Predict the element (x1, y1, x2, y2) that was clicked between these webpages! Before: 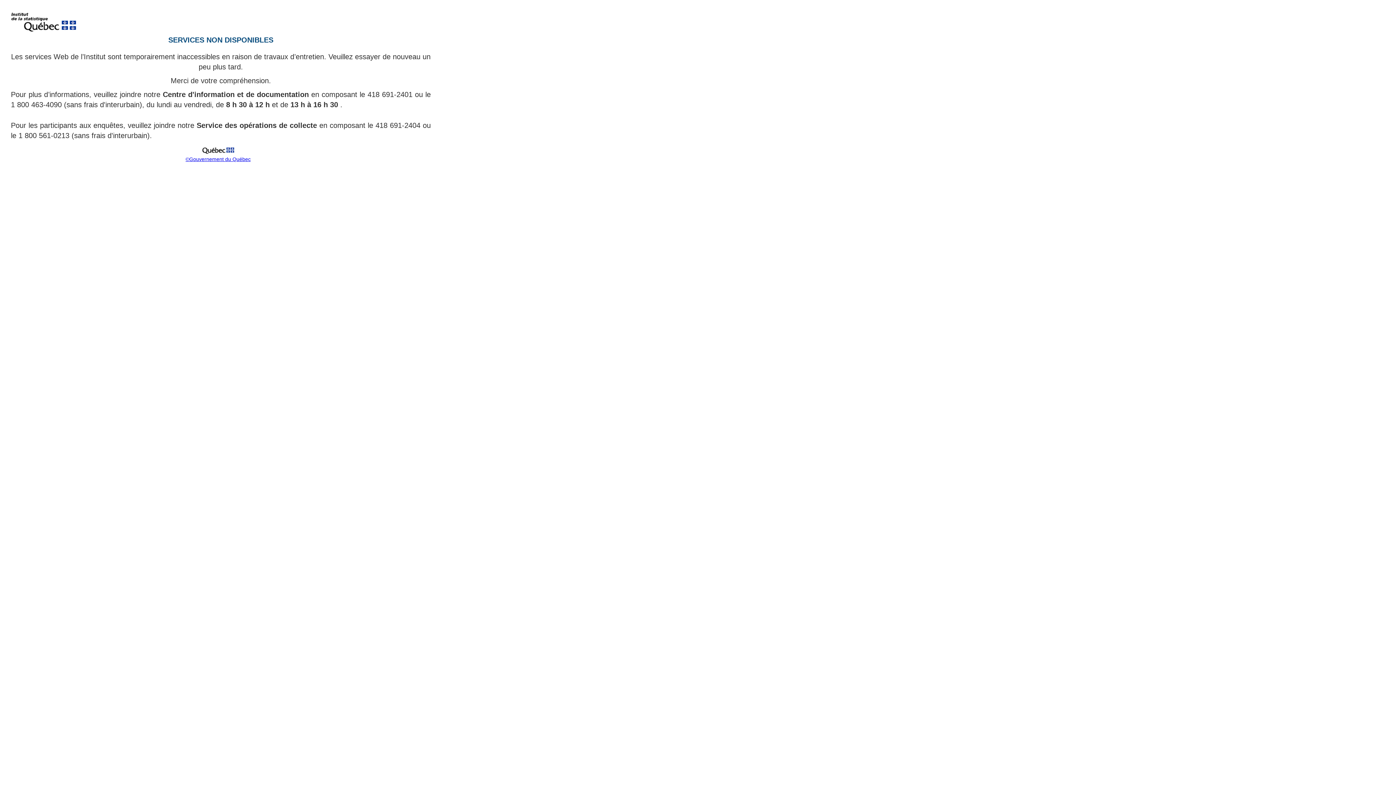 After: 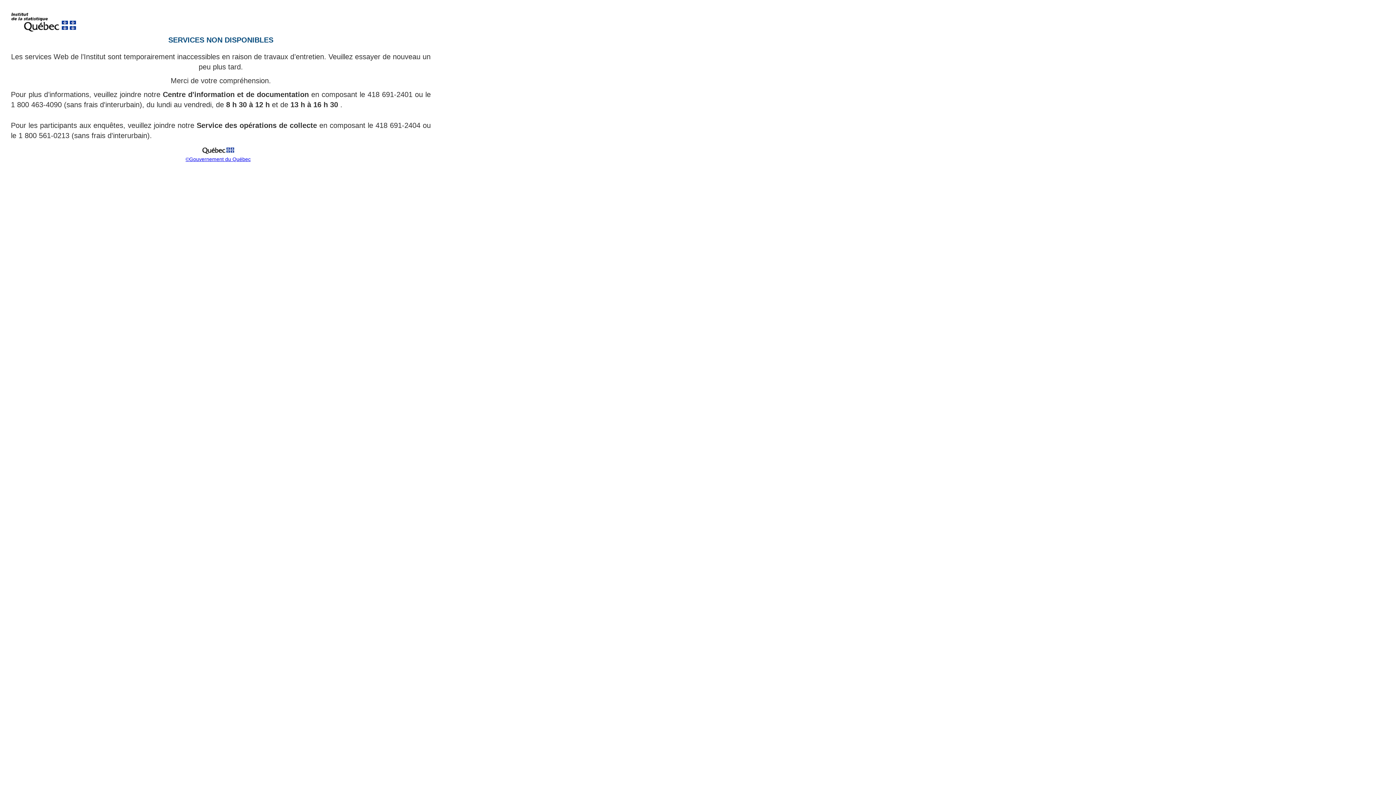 Action: bbox: (185, 156, 250, 162) label: ©Gouvernement du Québec